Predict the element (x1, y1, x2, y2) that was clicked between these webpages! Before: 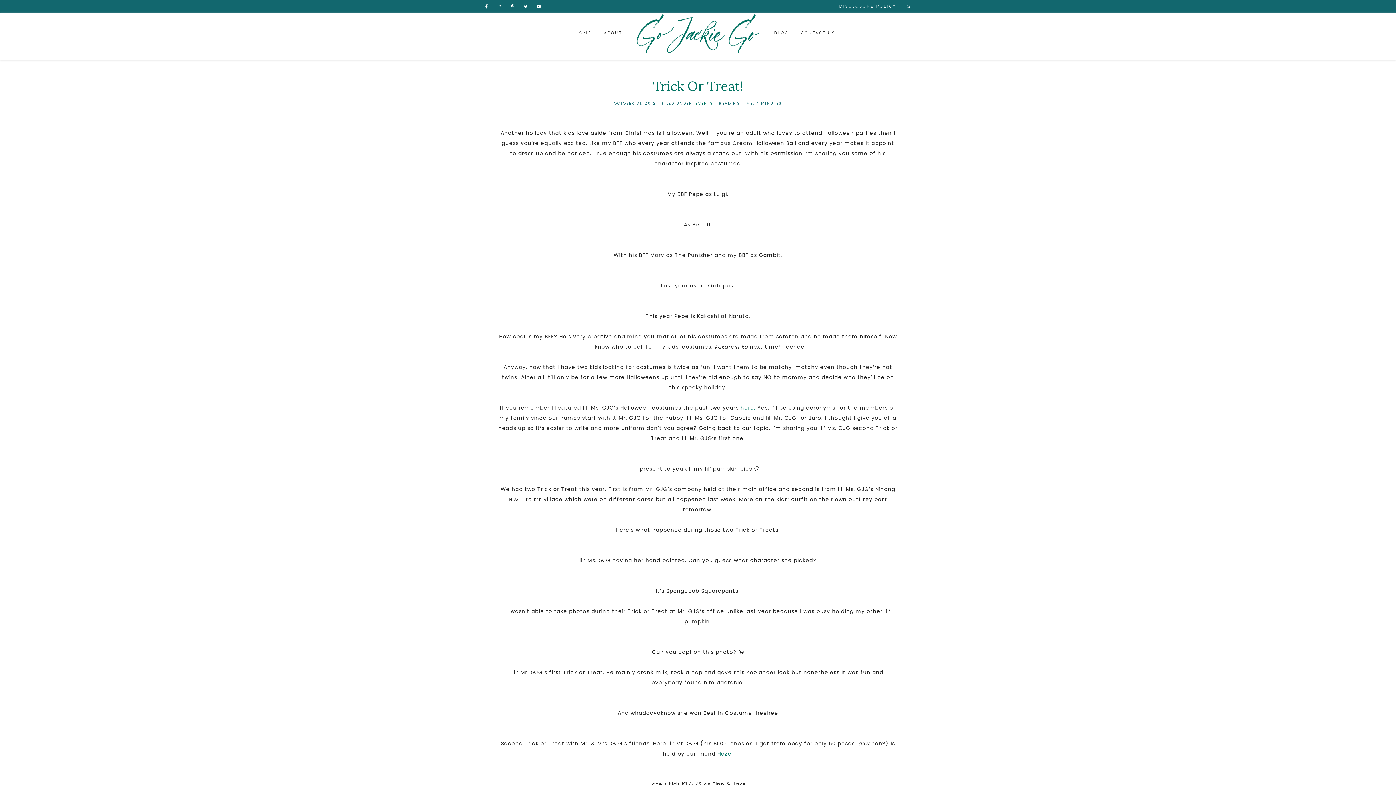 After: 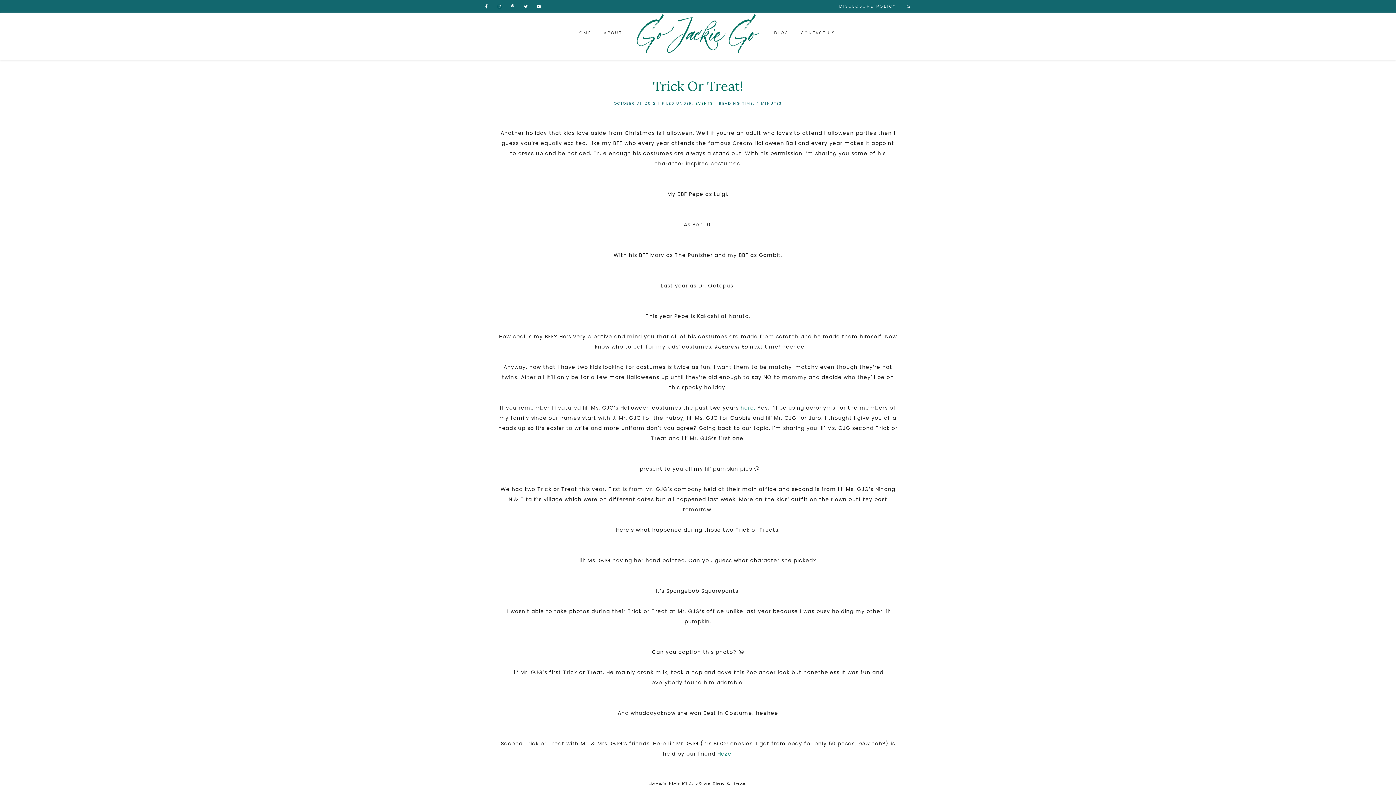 Action: bbox: (534, 2, 543, 10)